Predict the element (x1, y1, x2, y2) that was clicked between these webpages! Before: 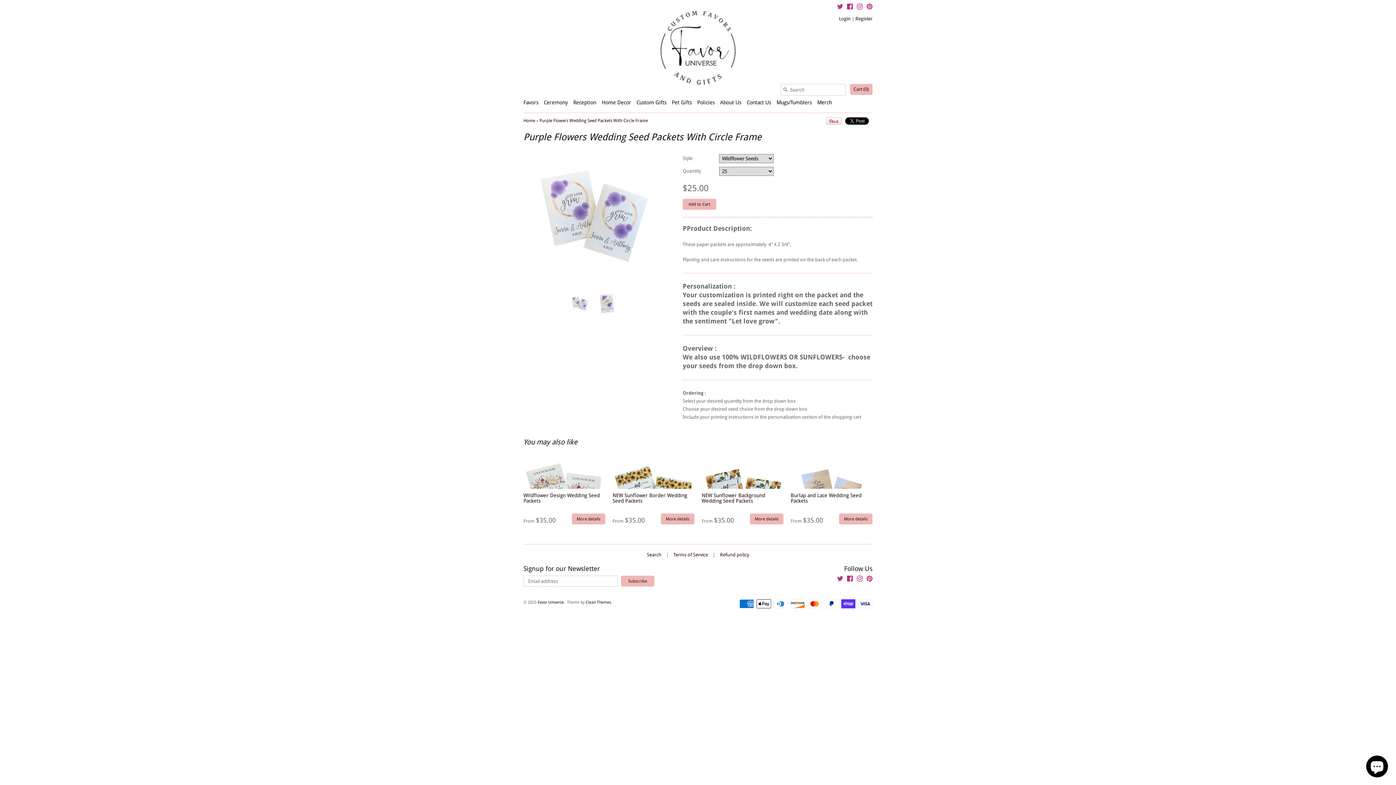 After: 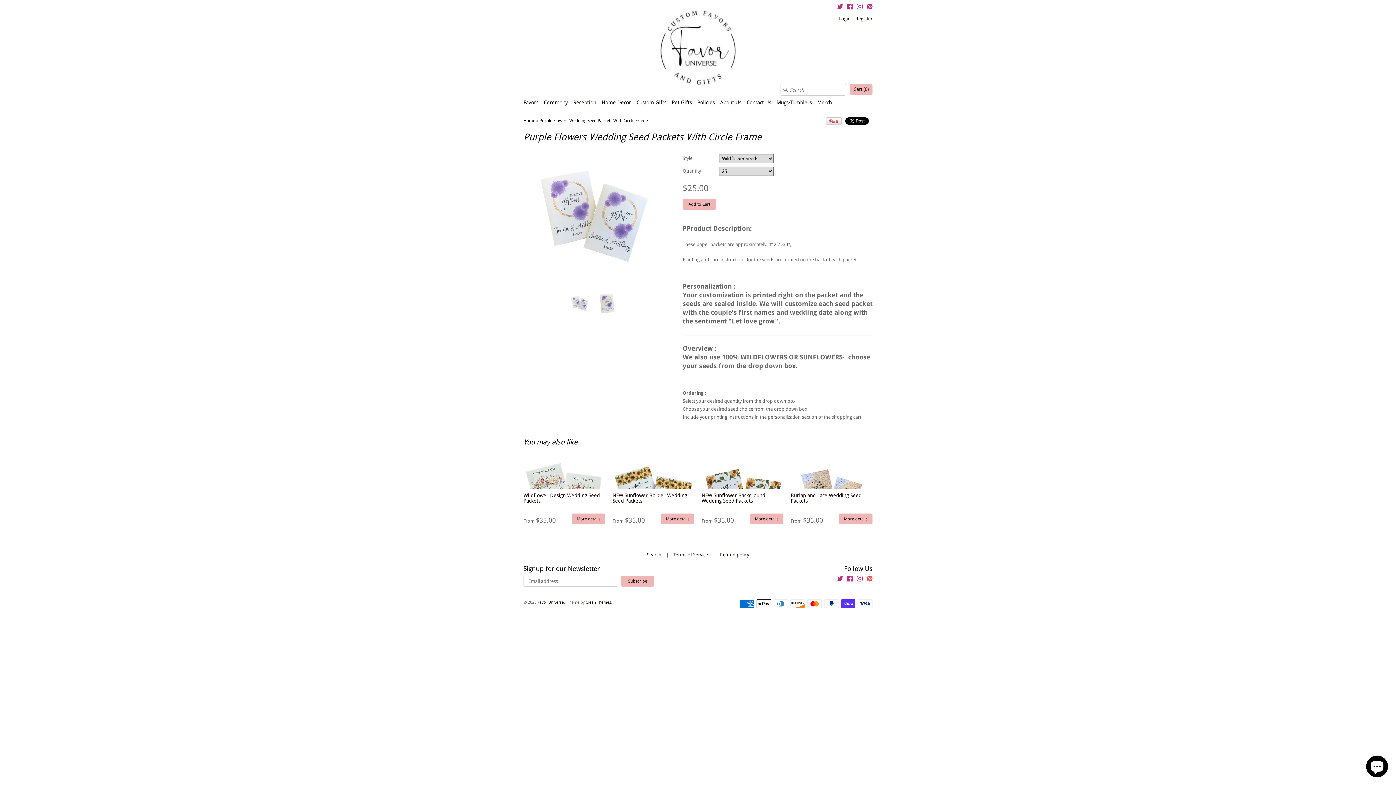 Action: bbox: (866, 576, 872, 583)